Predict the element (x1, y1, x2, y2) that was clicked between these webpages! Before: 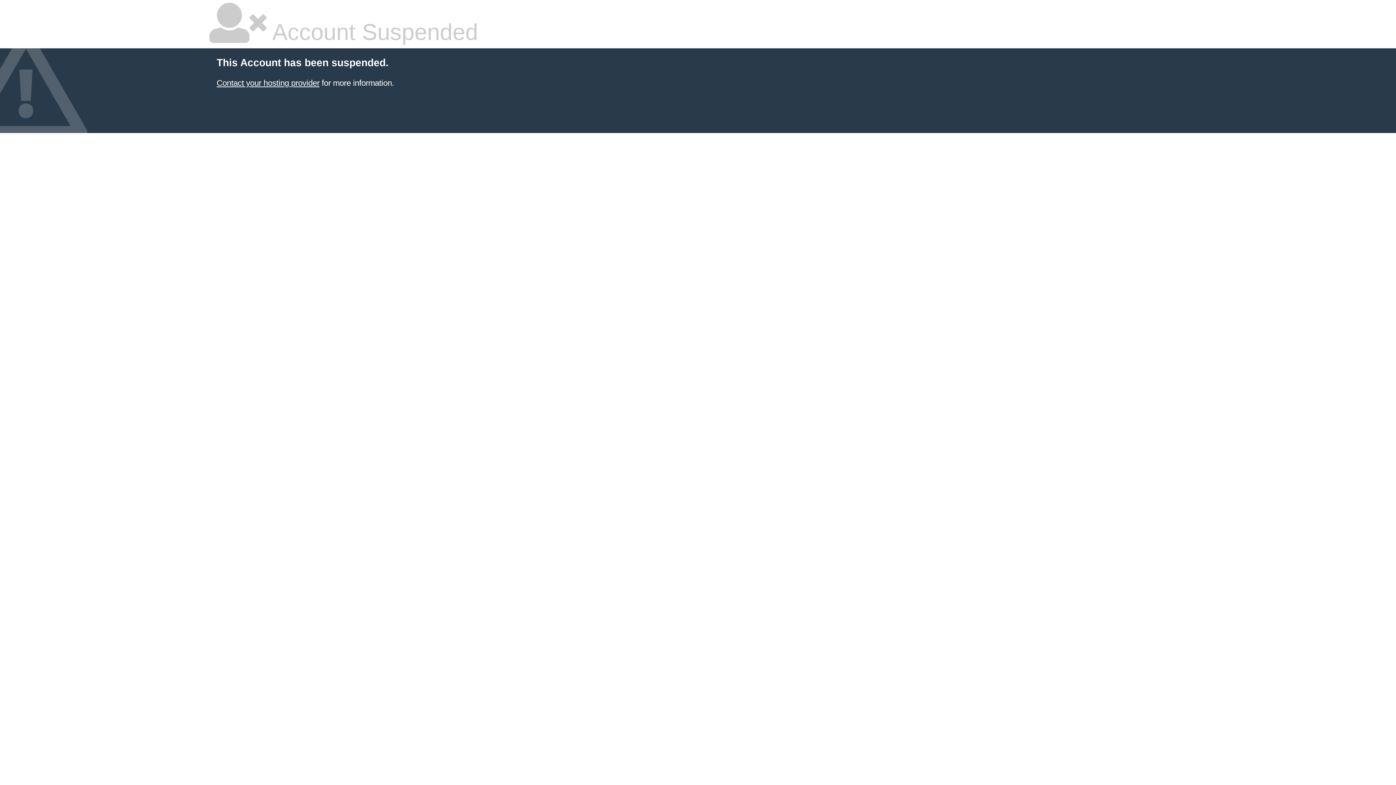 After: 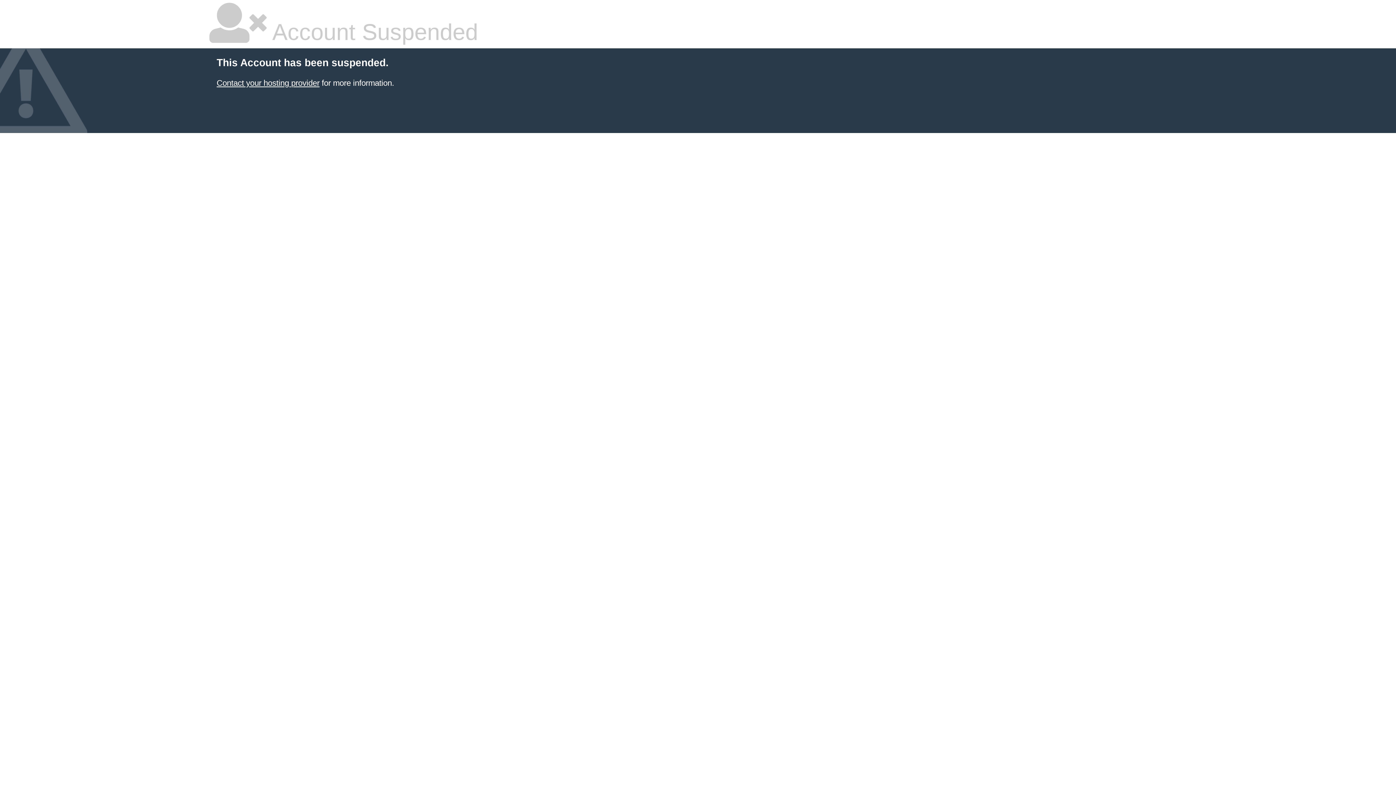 Action: bbox: (216, 78, 319, 87) label: Contact your hosting provider